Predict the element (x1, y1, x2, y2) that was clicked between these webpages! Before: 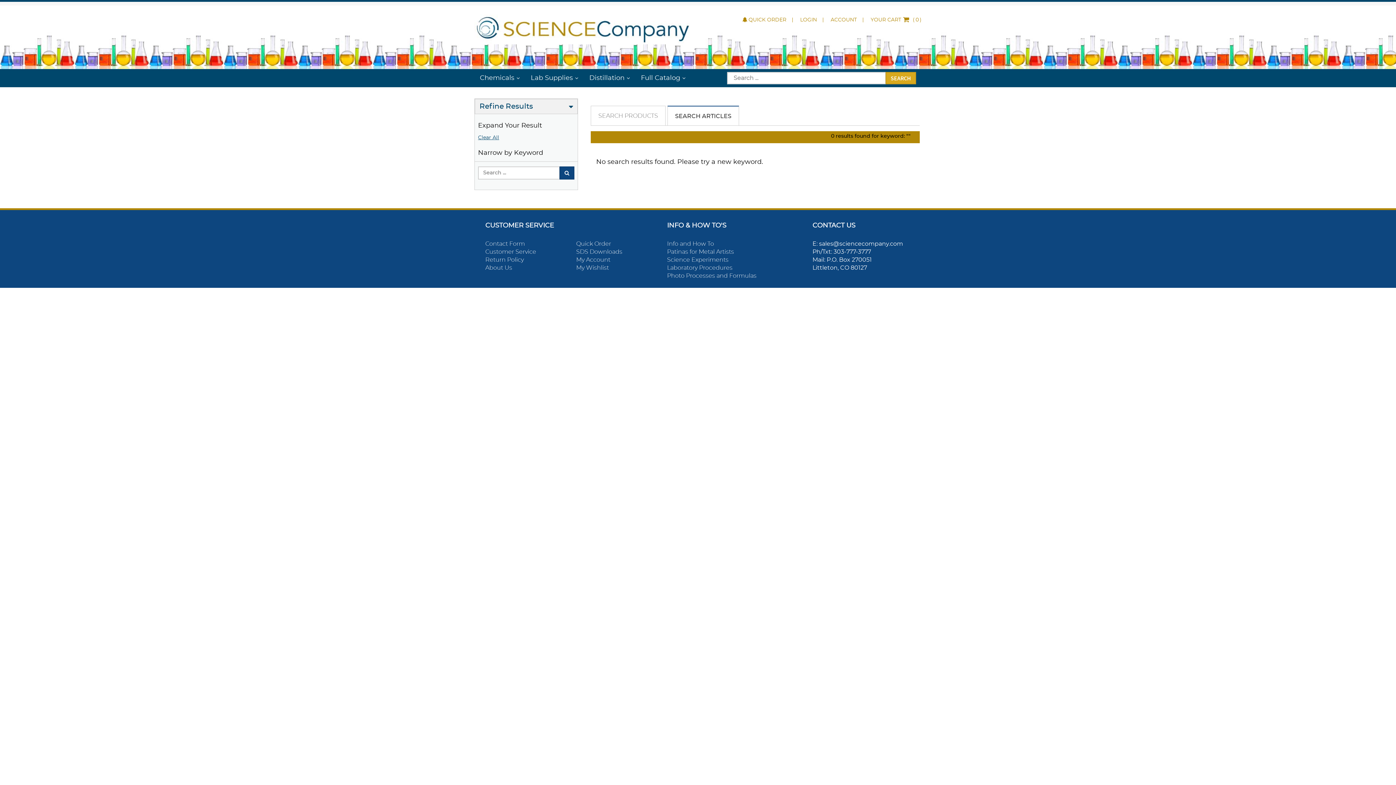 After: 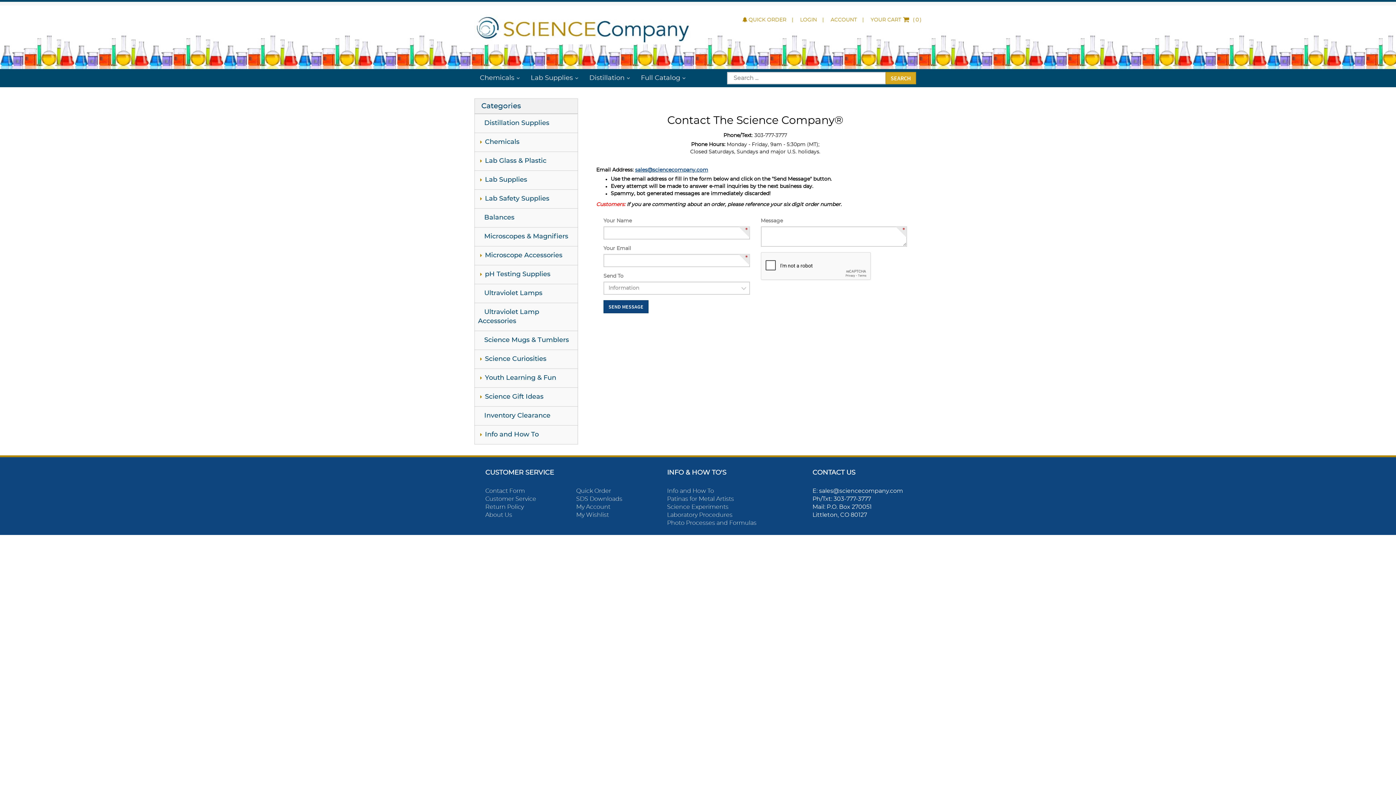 Action: label: Contact Form bbox: (485, 241, 525, 246)